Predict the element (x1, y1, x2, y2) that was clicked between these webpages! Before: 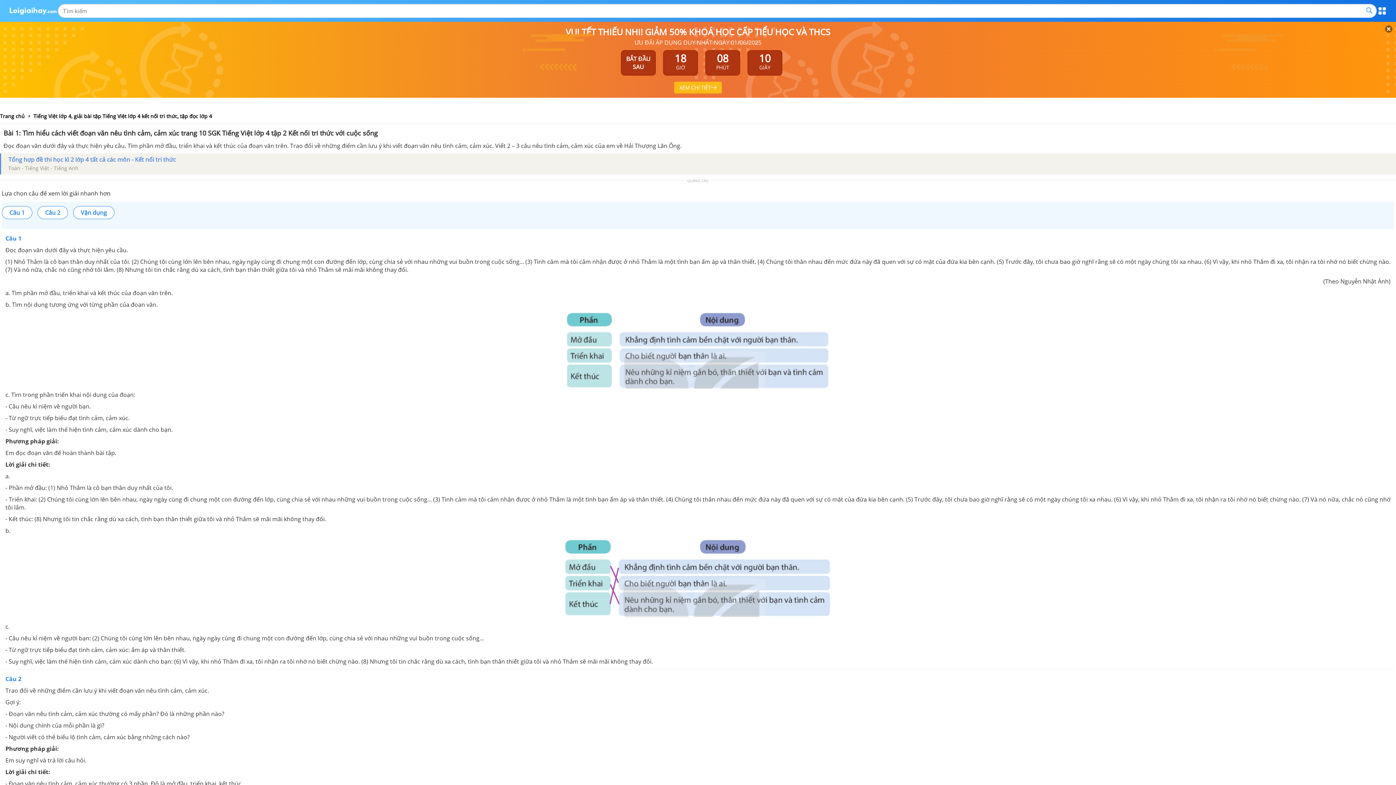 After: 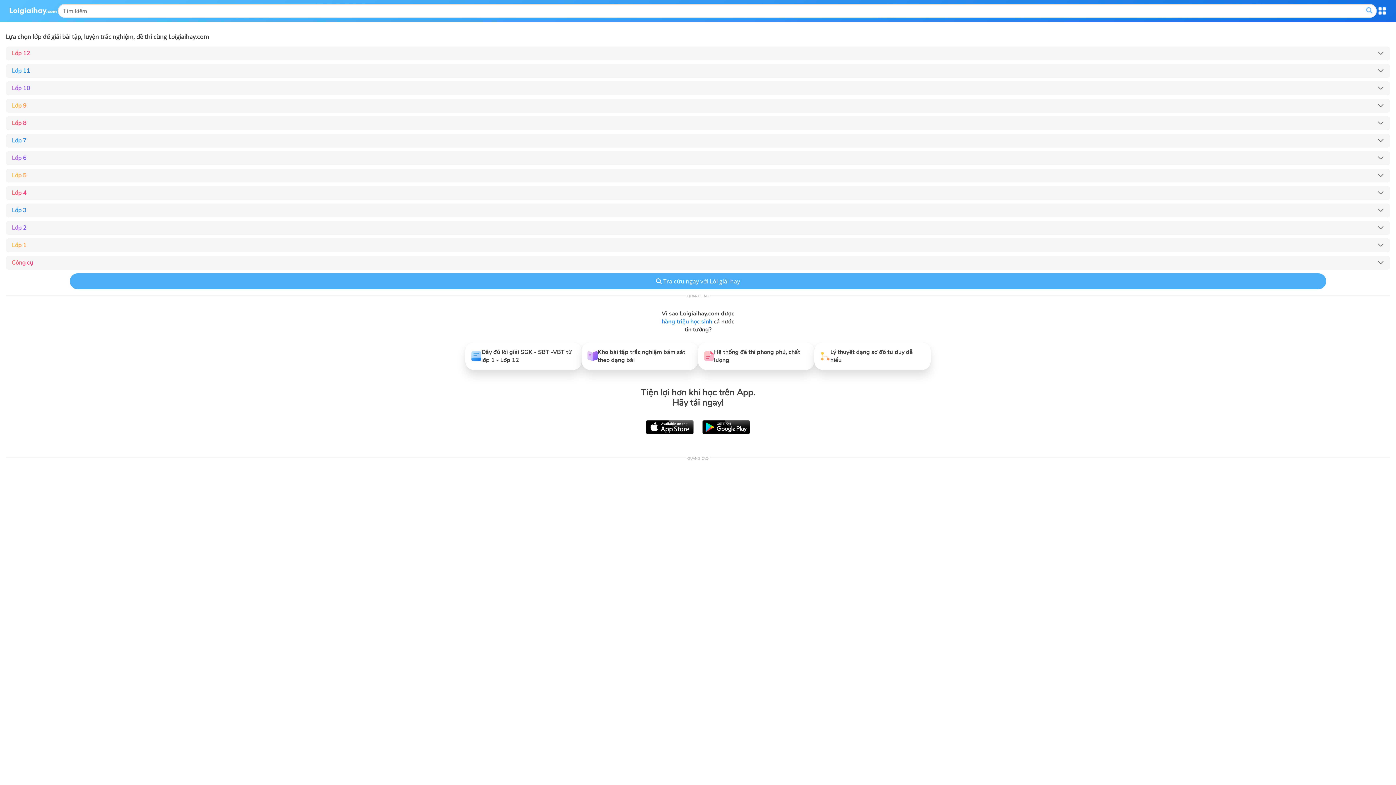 Action: label: Trang chủ bbox: (0, 112, 24, 119)